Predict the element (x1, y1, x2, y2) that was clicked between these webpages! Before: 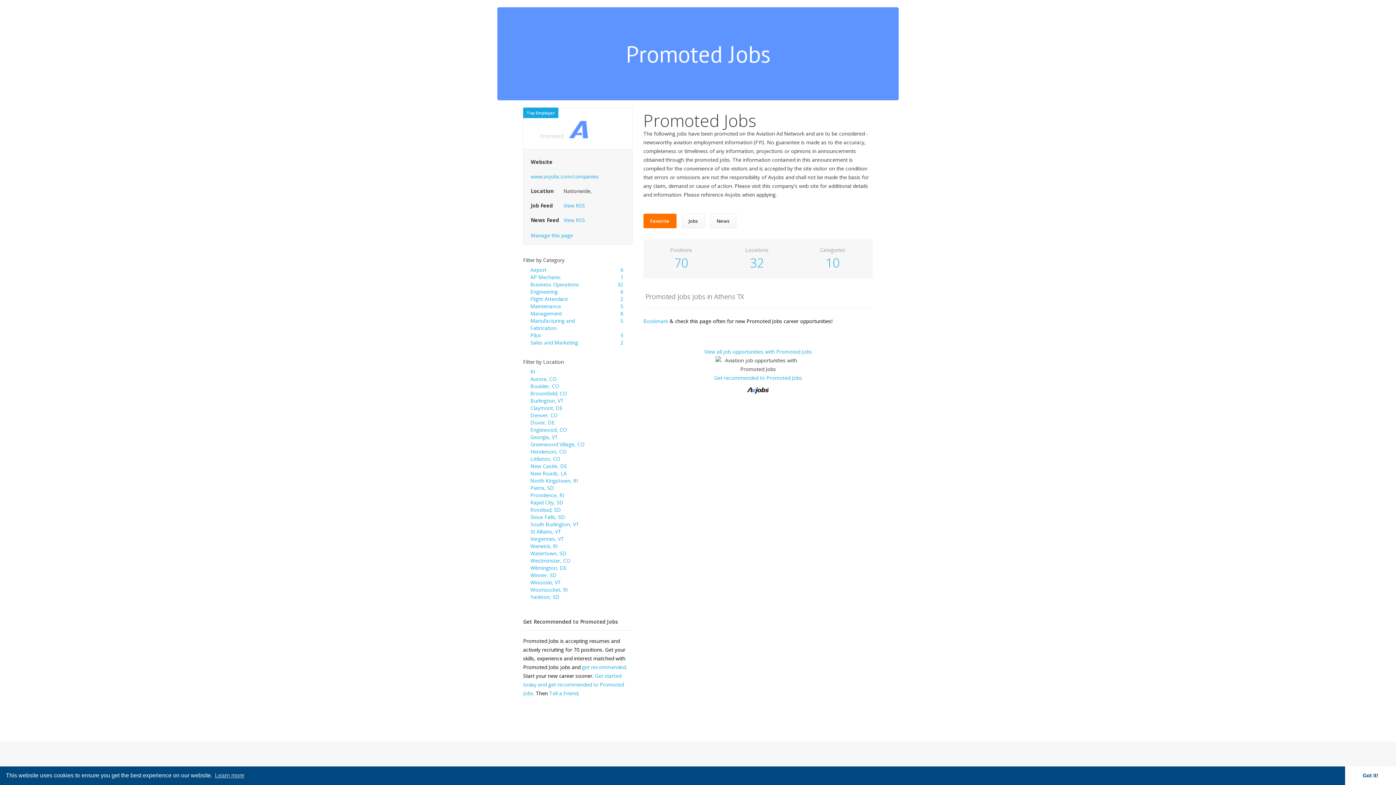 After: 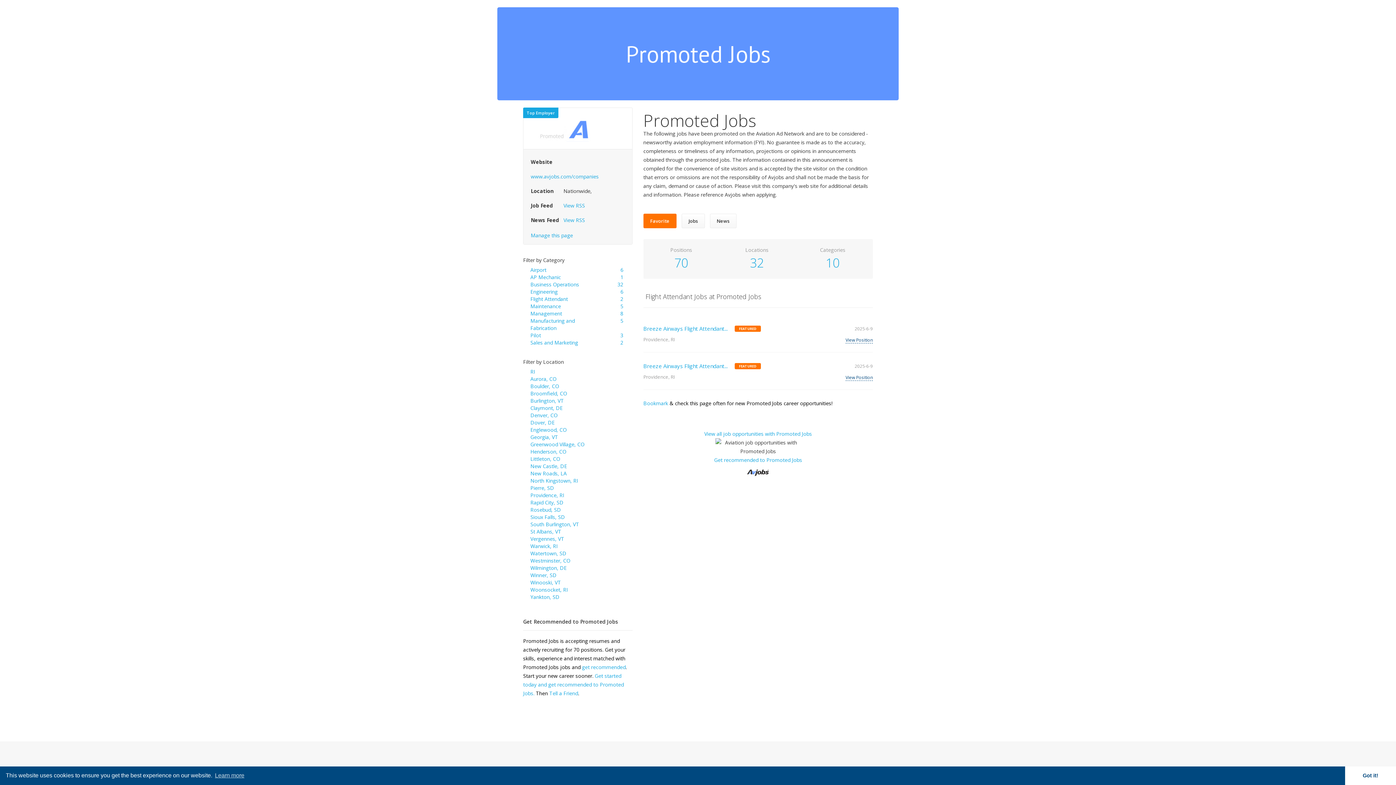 Action: label: 2 bbox: (620, 295, 623, 302)